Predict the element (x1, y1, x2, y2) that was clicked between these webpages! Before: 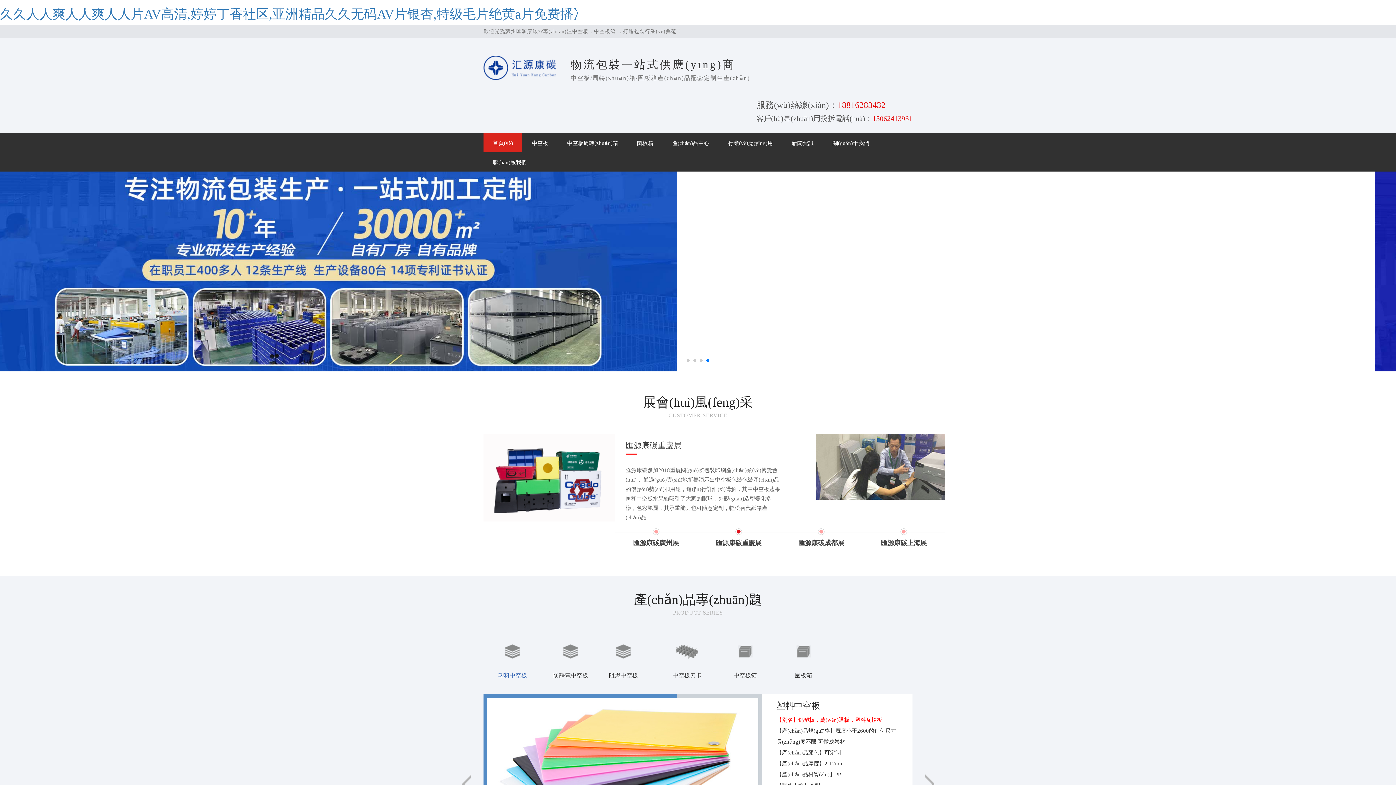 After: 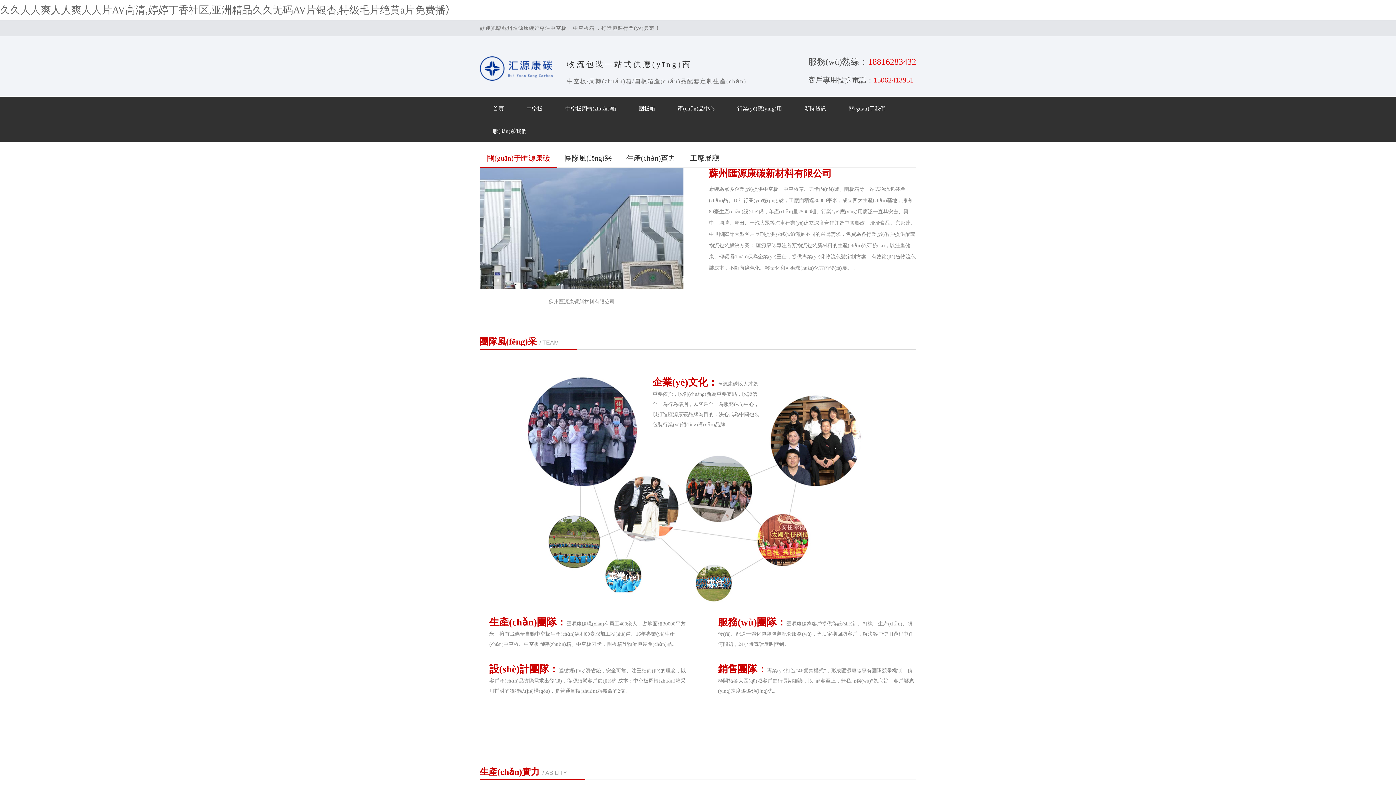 Action: bbox: (830, 133, 871, 152) label: 關(guān)于我們